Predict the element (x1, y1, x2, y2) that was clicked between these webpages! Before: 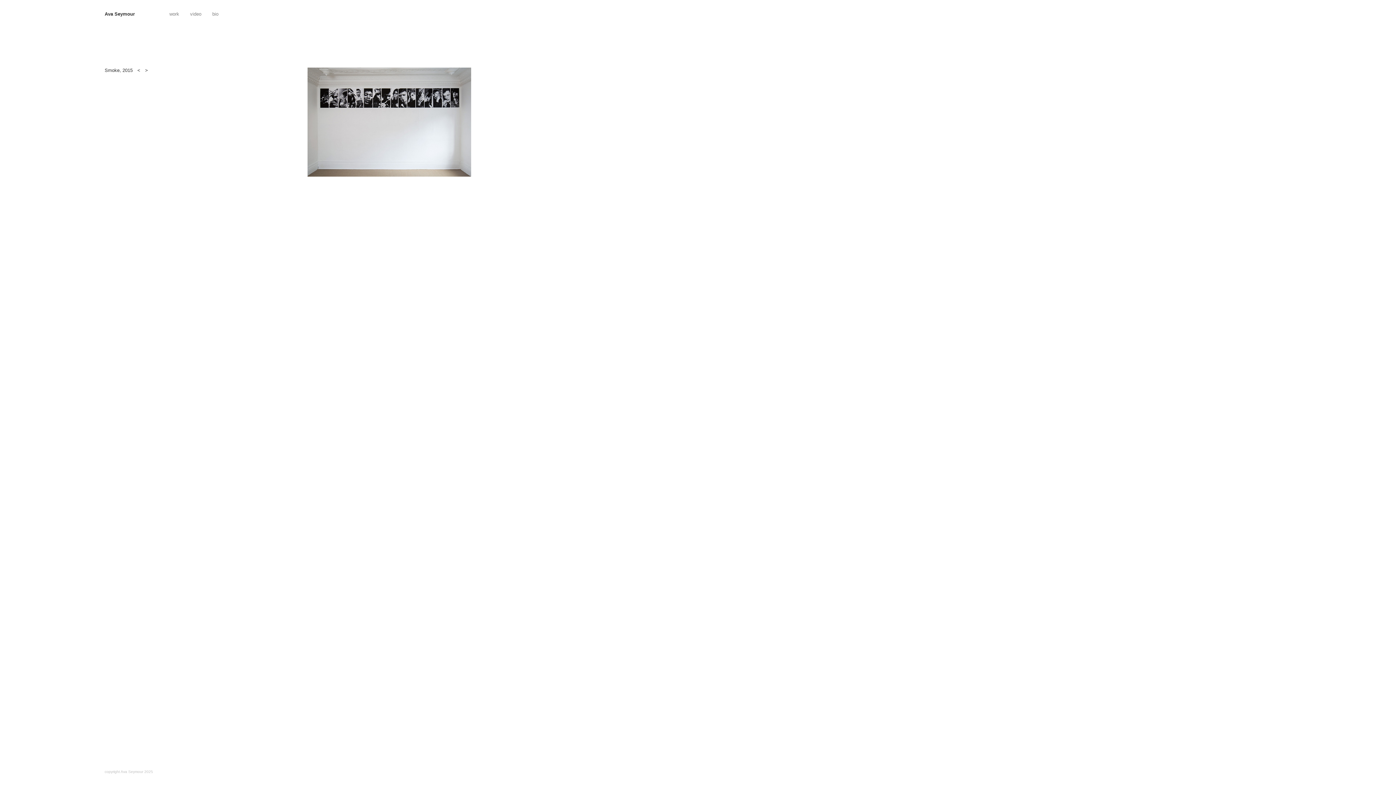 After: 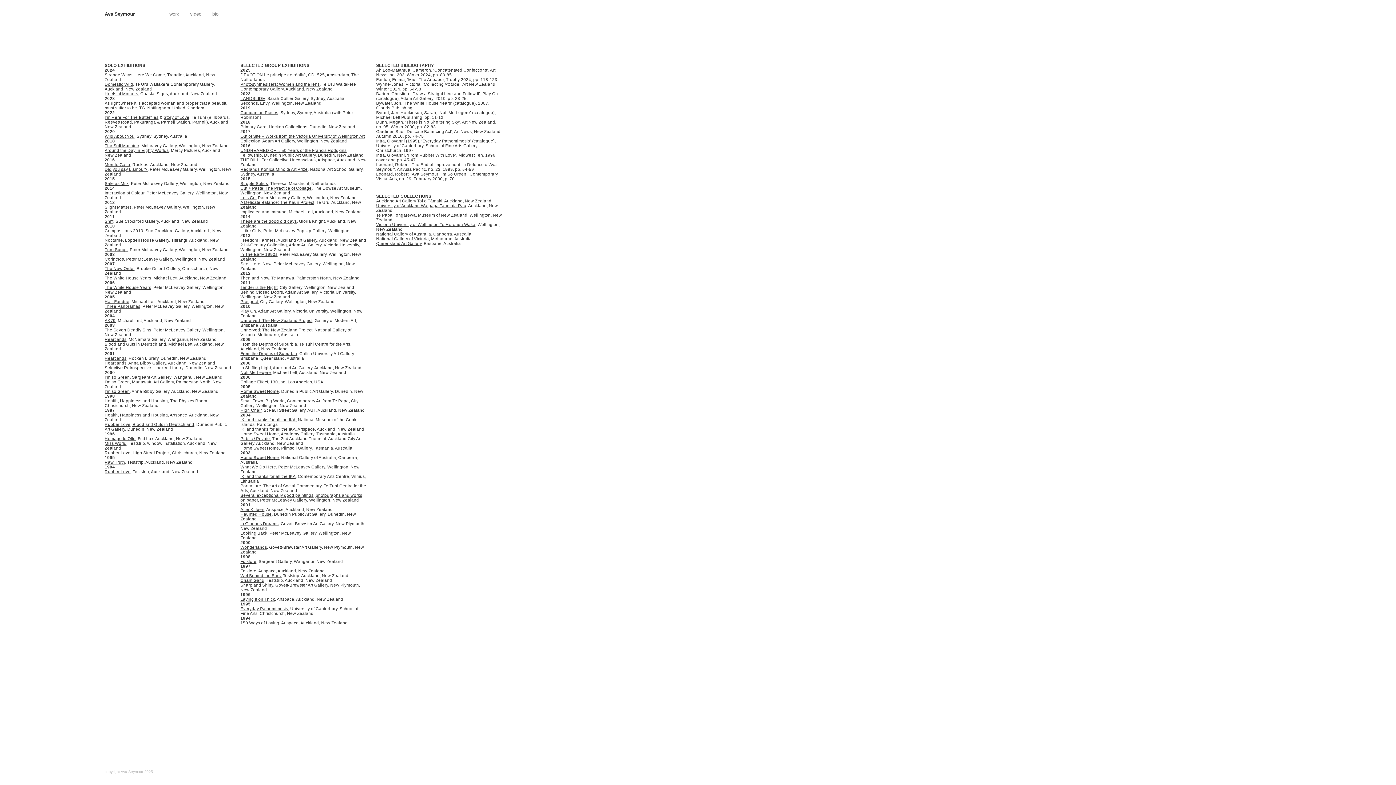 Action: bbox: (212, 11, 218, 16) label: bio